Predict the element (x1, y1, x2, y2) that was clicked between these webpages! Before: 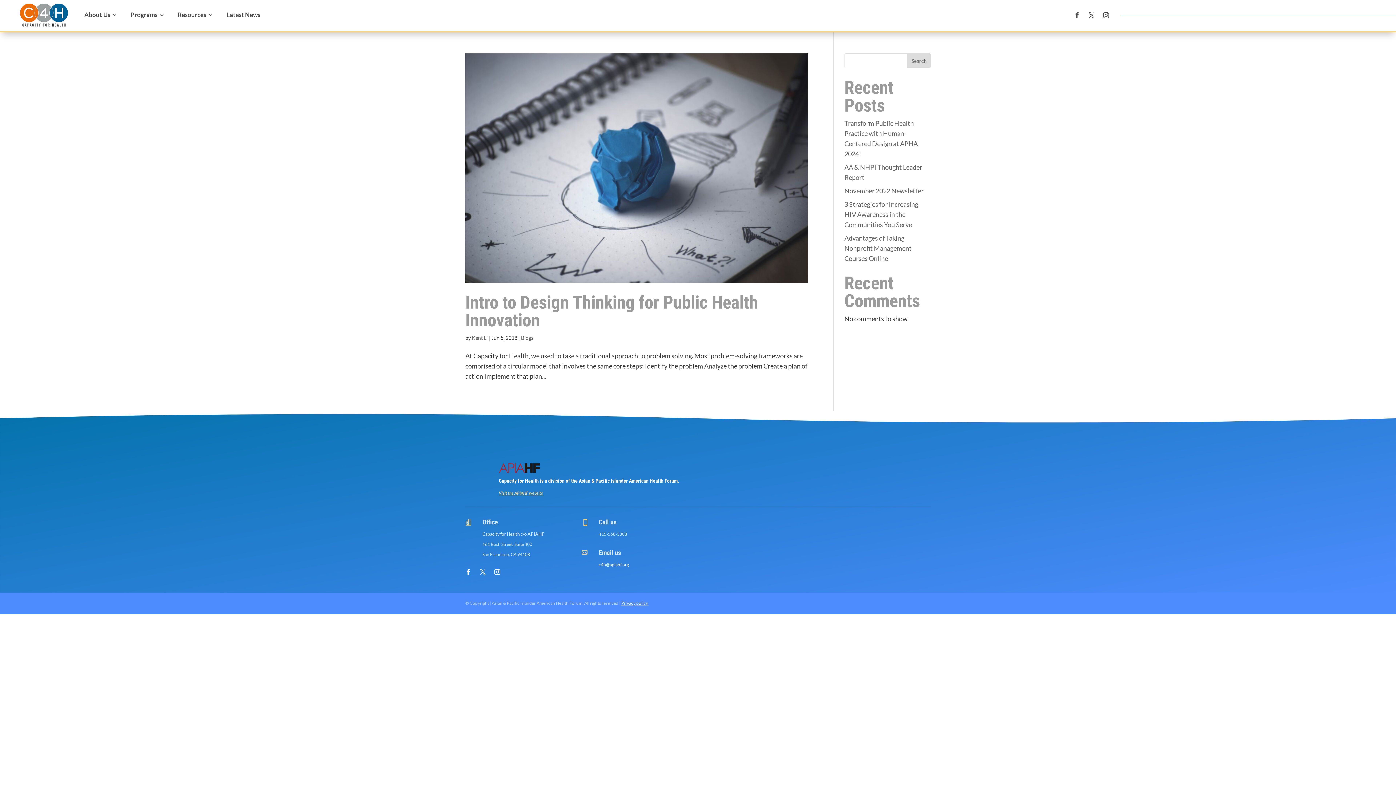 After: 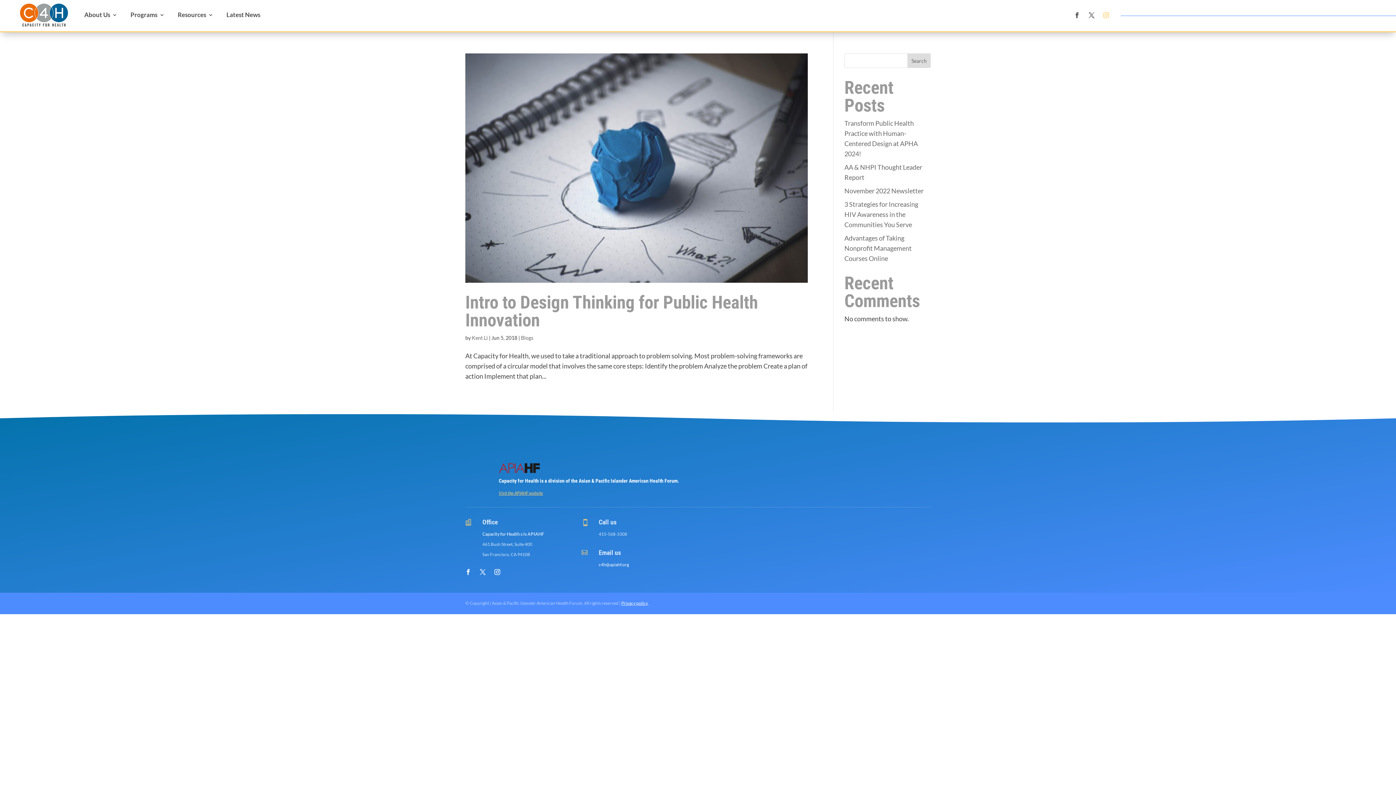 Action: bbox: (1100, 9, 1112, 21)